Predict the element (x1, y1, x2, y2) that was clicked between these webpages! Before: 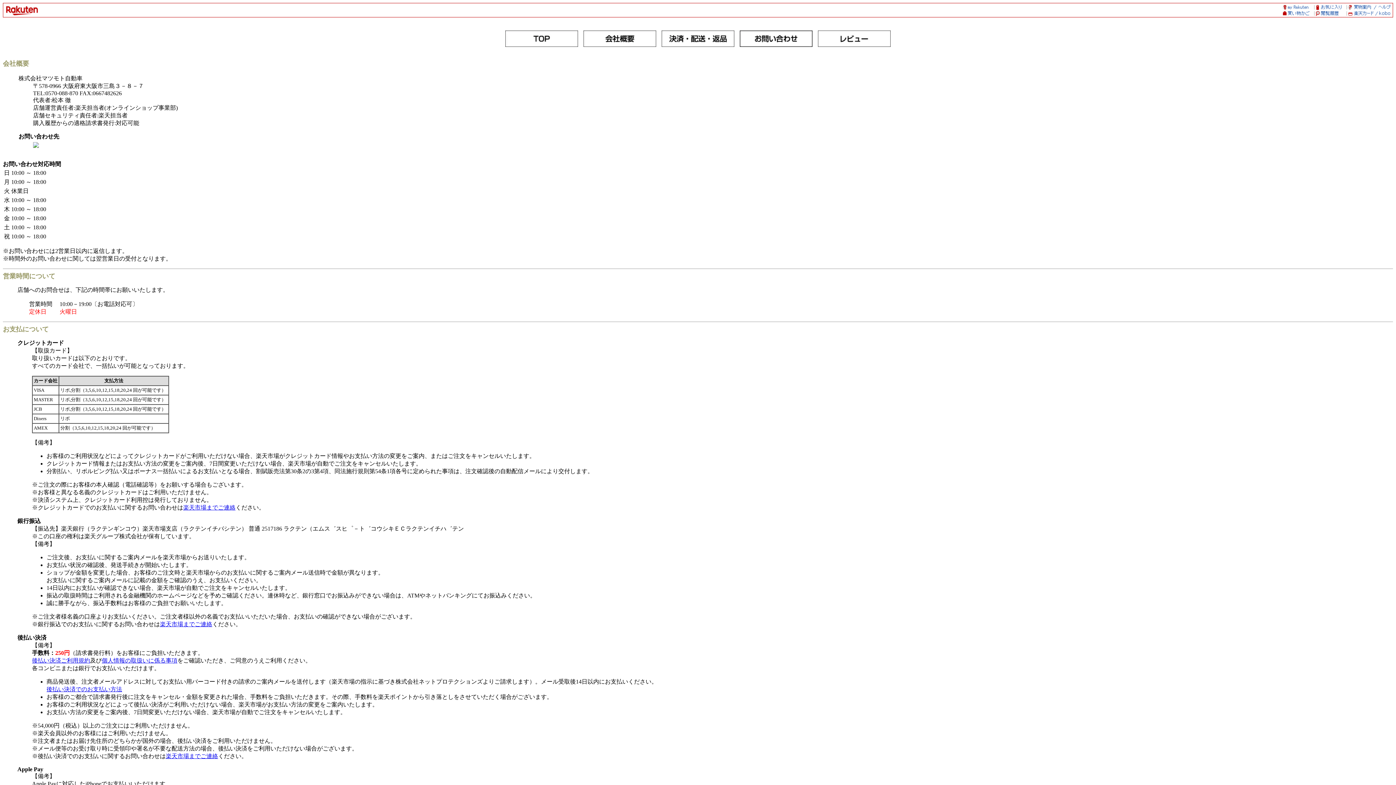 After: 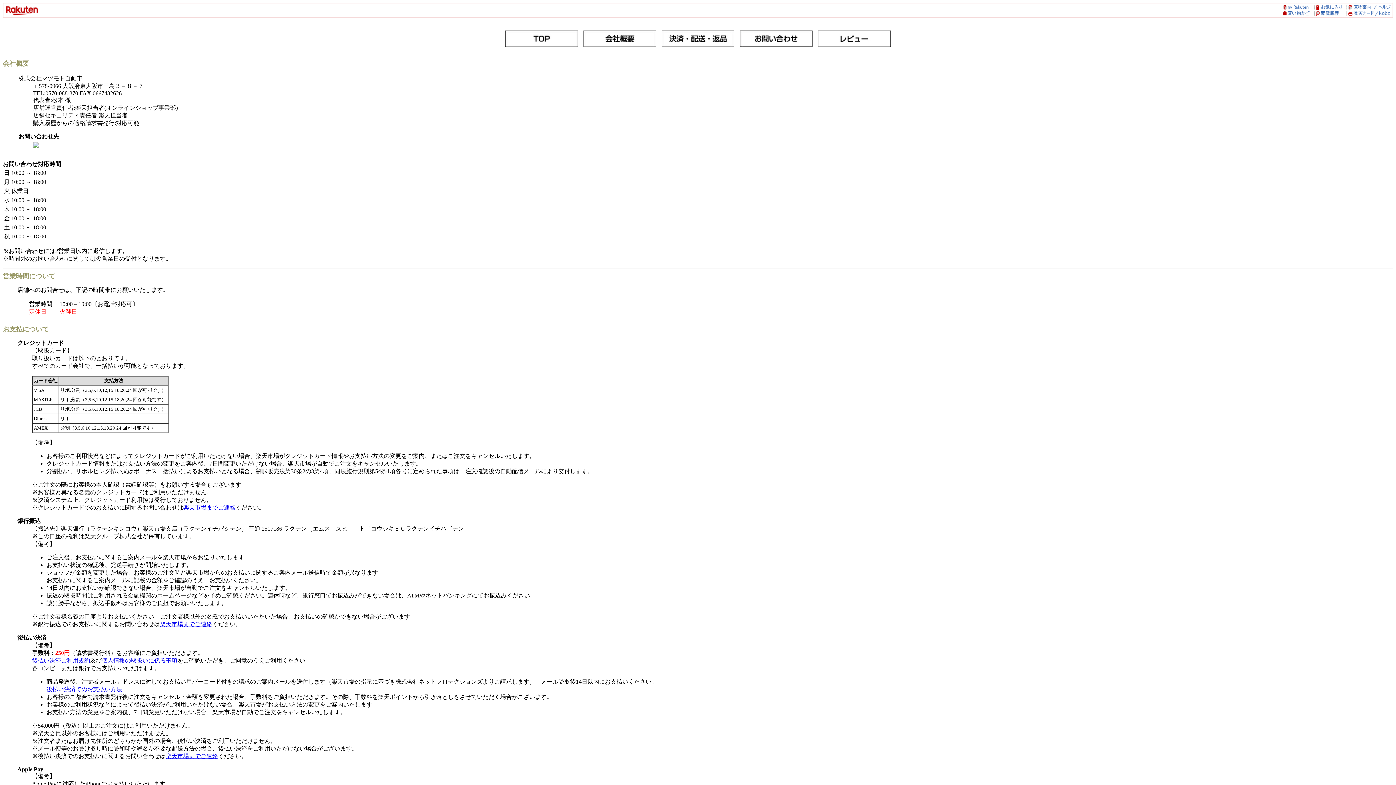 Action: label: 楽天市場までご連絡 bbox: (183, 504, 235, 510)